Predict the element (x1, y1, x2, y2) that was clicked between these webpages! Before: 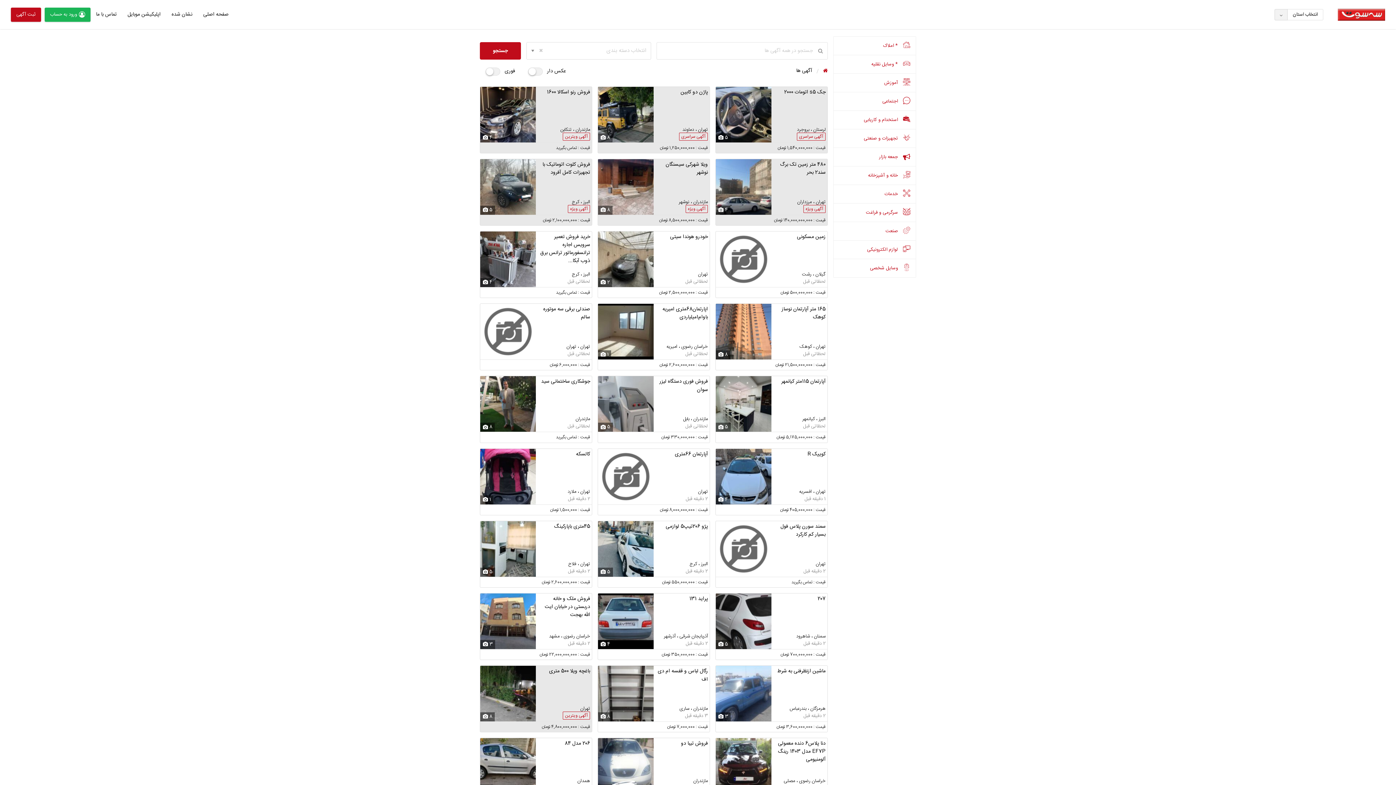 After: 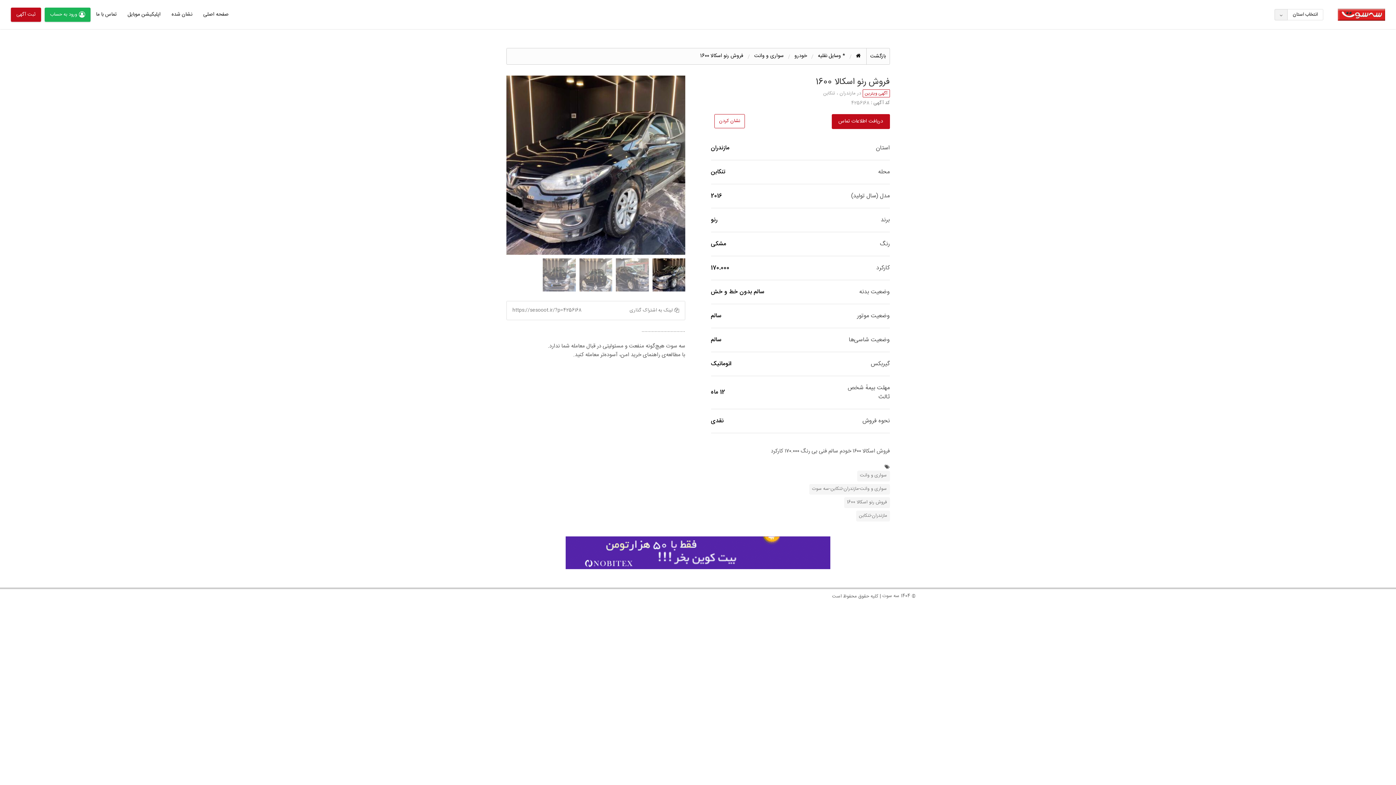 Action: bbox: (480, 86, 592, 153)